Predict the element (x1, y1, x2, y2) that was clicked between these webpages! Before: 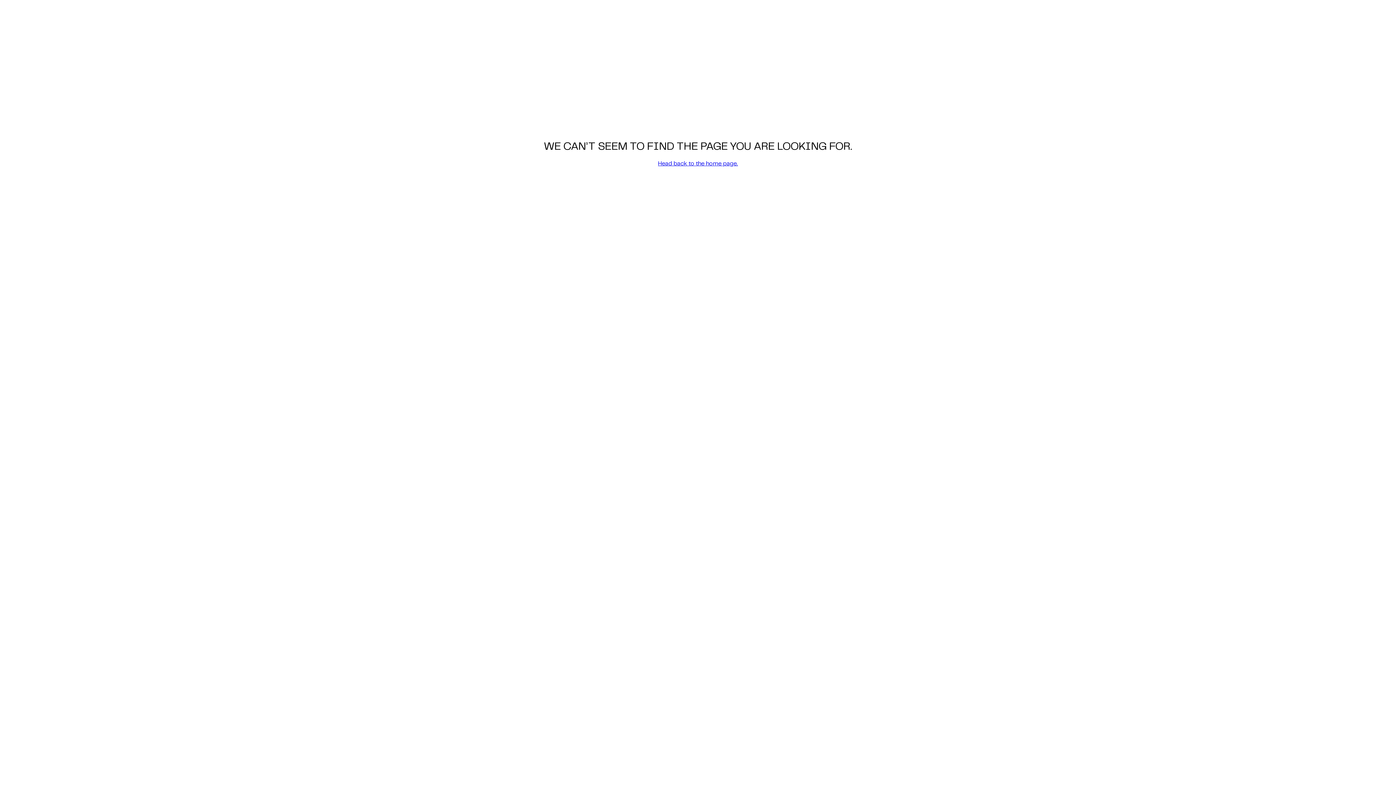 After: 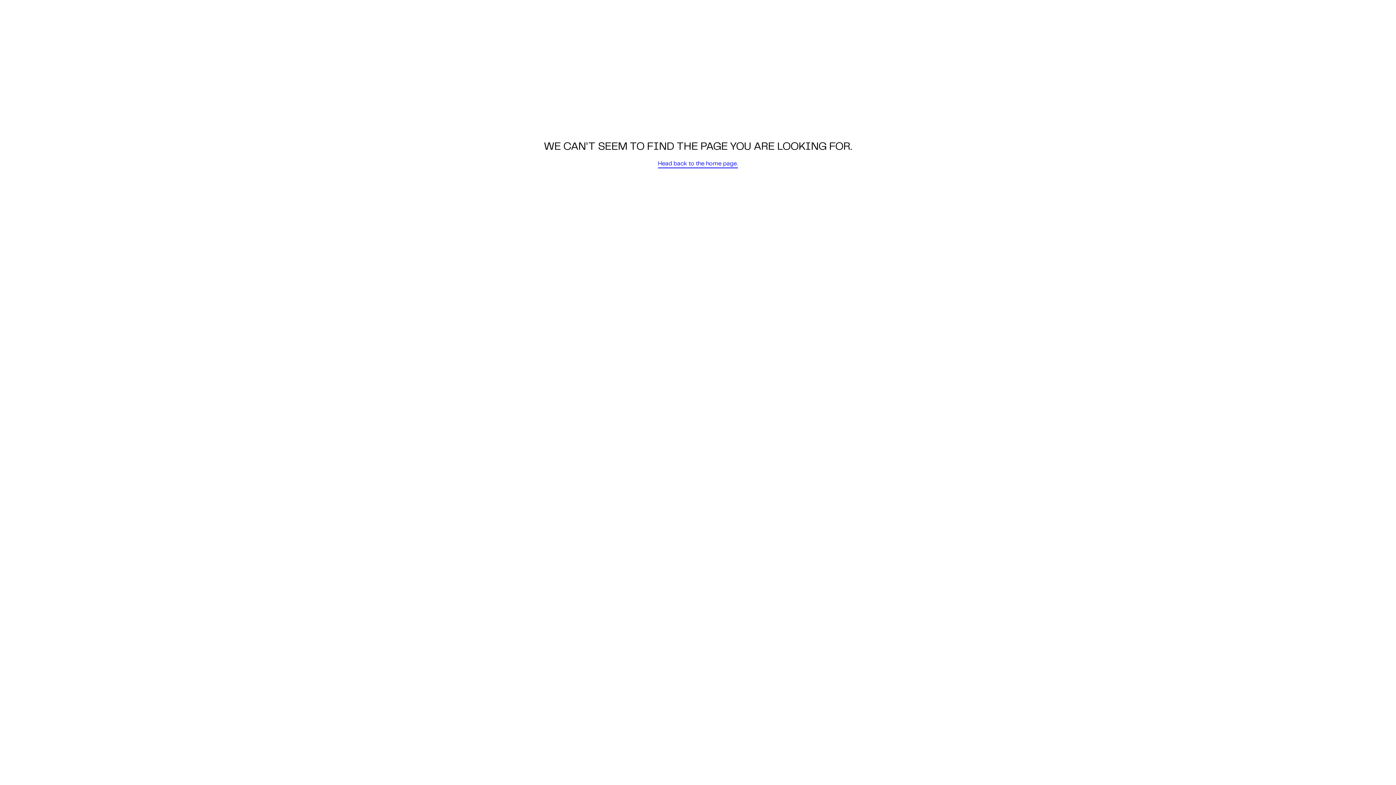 Action: bbox: (658, 159, 738, 168) label: Head back to the home page.